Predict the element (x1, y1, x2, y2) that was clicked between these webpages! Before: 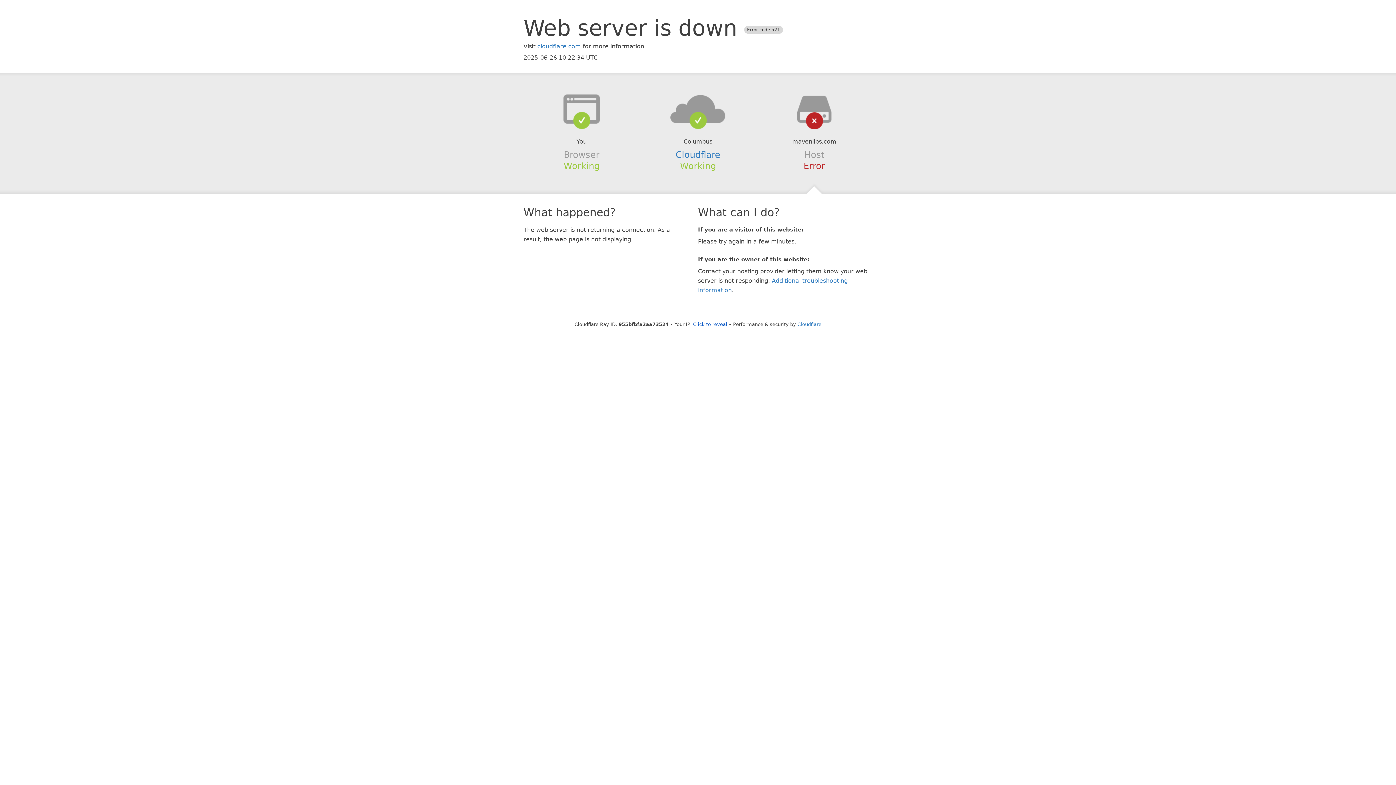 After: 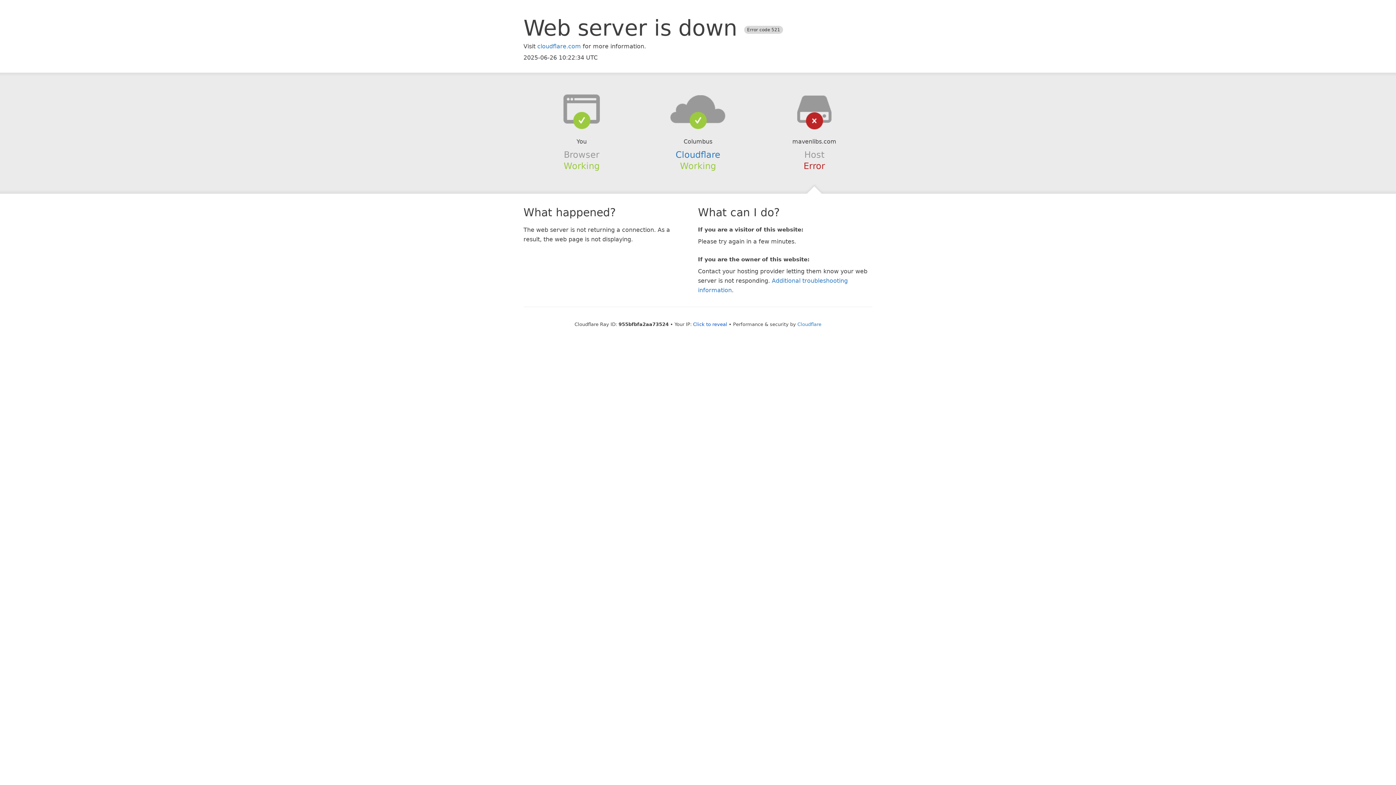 Action: bbox: (639, 94, 756, 123)